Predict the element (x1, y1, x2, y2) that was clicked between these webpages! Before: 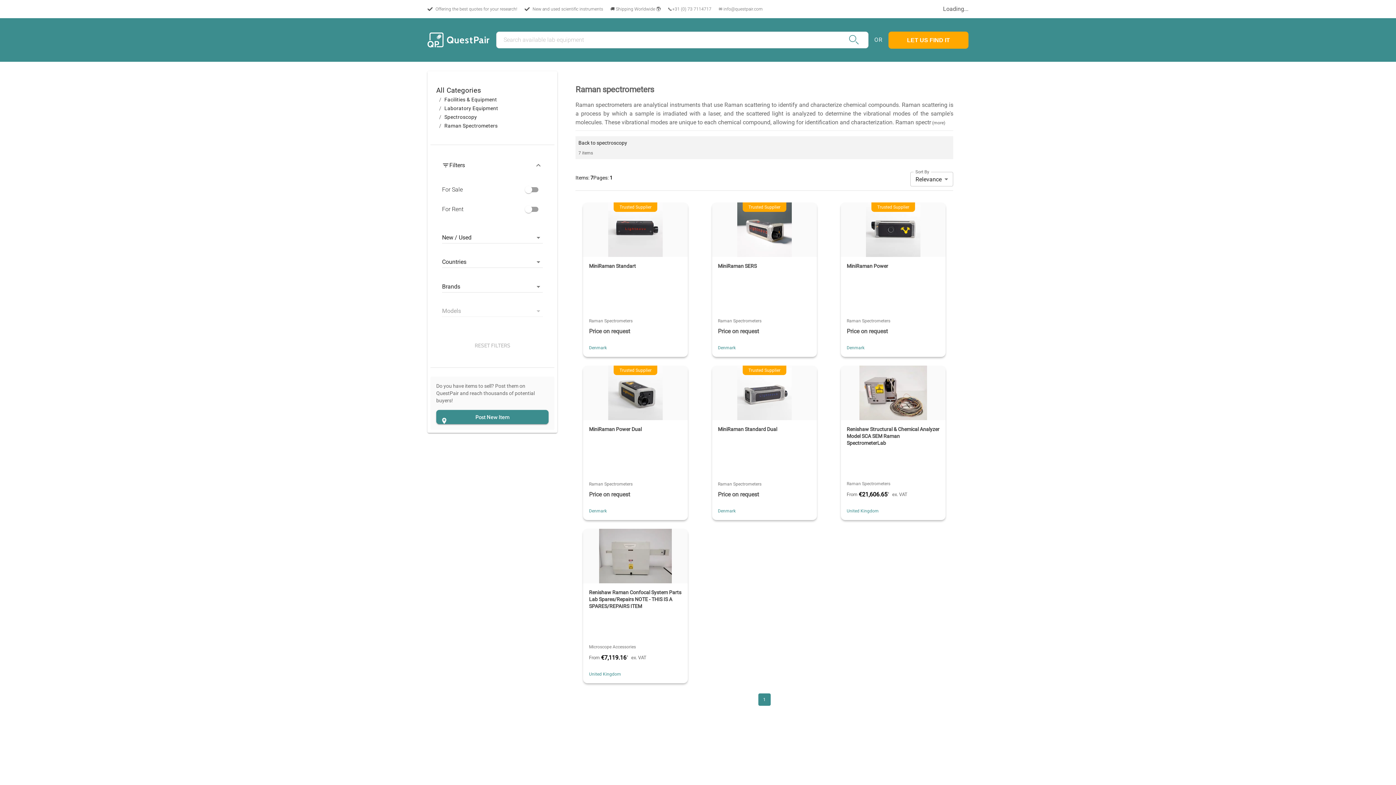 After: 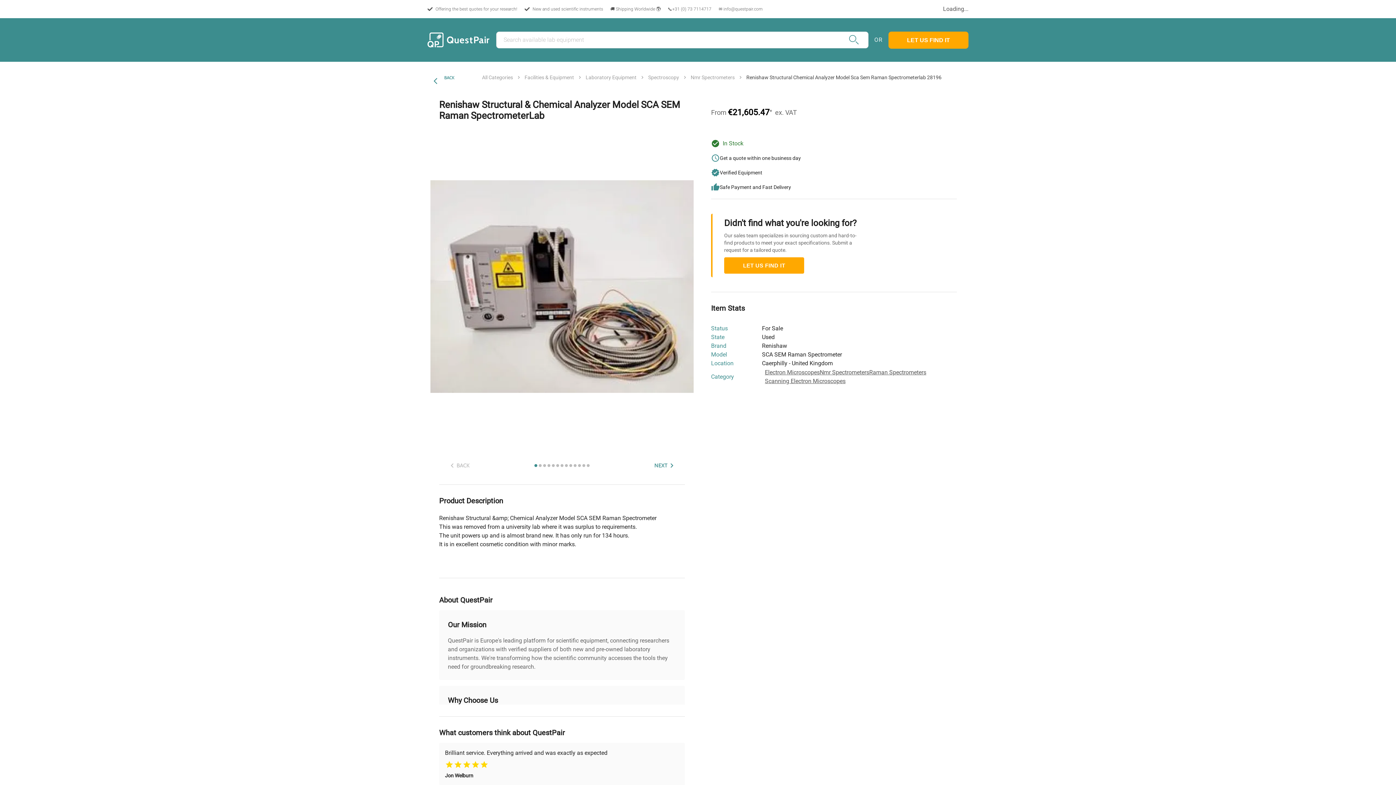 Action: label: Renishaw Structural & Chemical Analyzer Model SCA SEM Raman SpectrometerLab
Raman Spectrometers

From
€21,606.65
*
ex. VAT

United Kingdom bbox: (833, 365, 953, 520)